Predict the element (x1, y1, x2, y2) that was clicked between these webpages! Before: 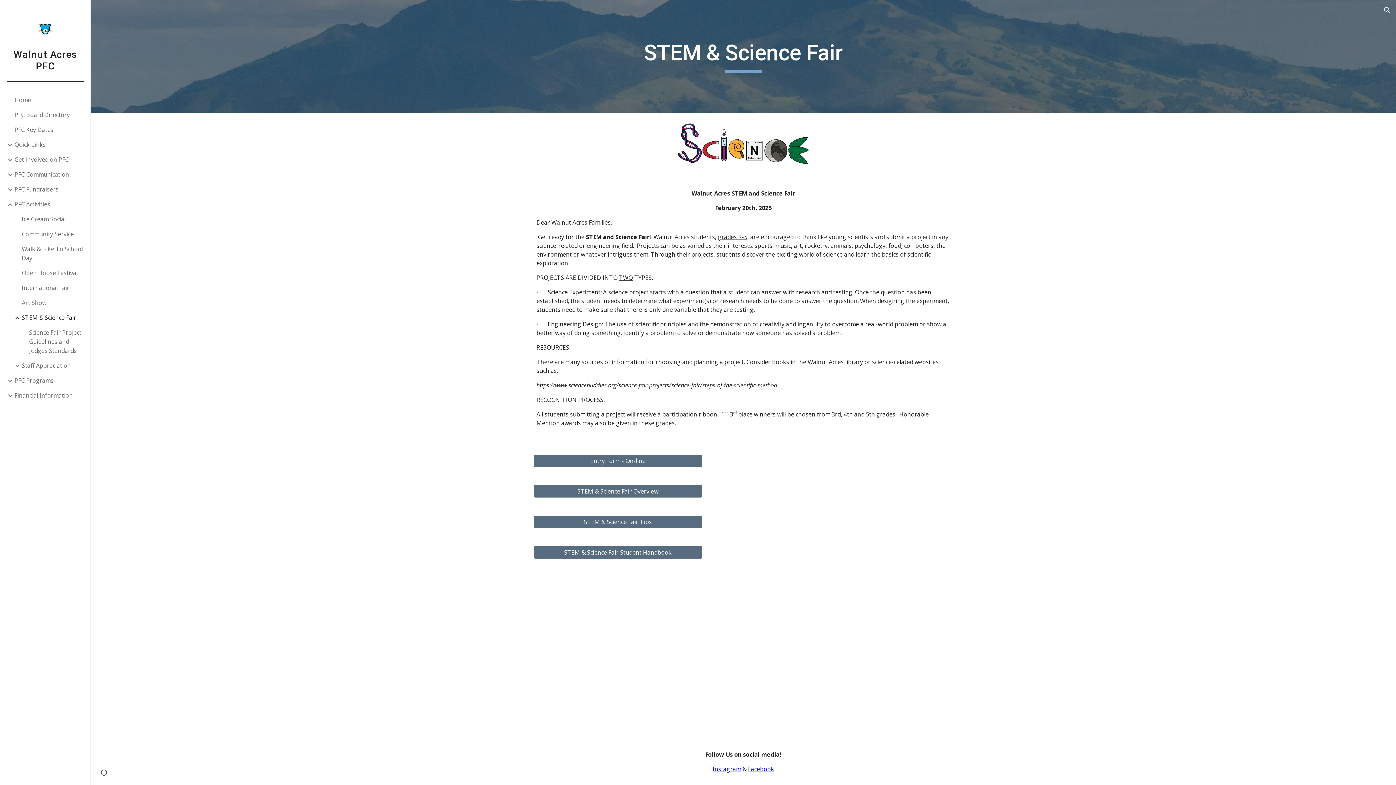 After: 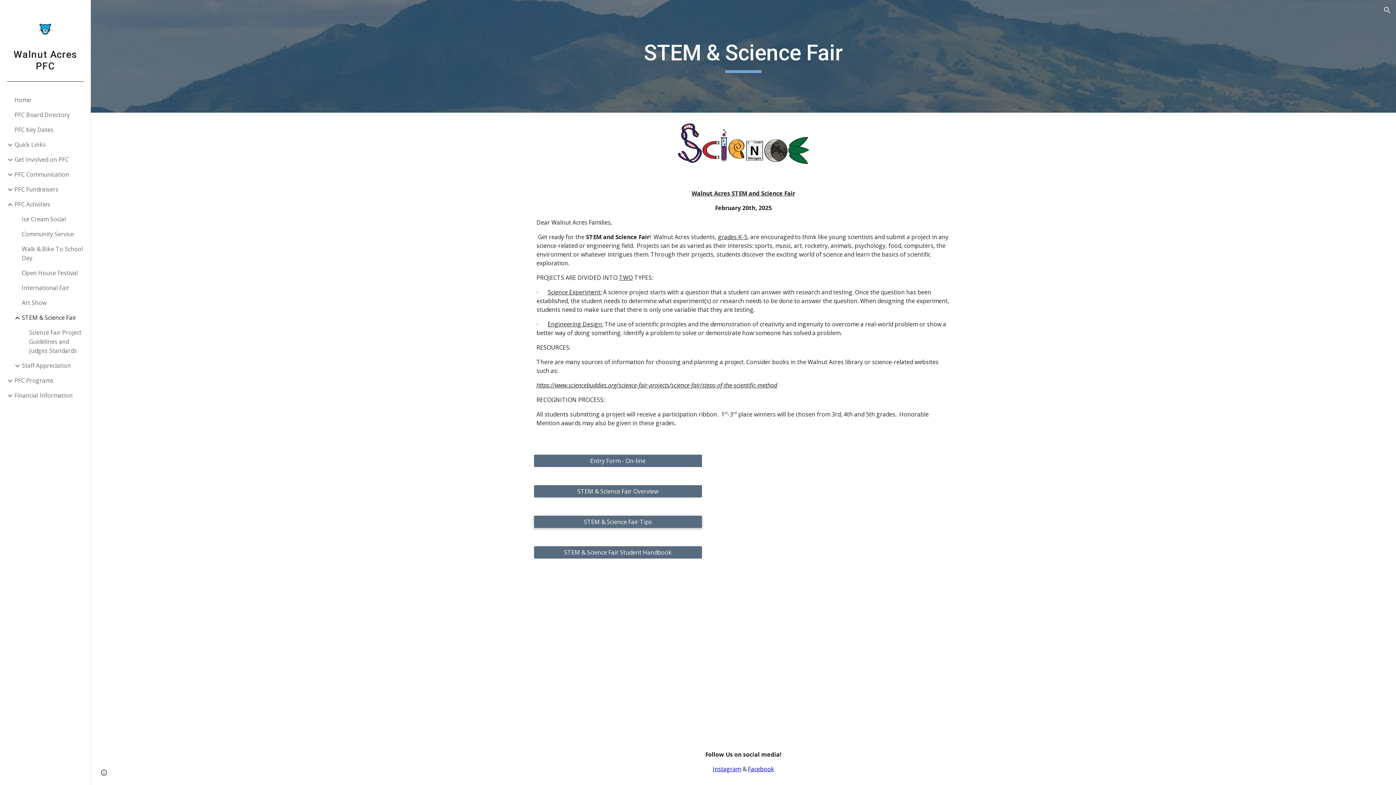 Action: bbox: (534, 512, 702, 532) label: STEM & Science Fair Tips